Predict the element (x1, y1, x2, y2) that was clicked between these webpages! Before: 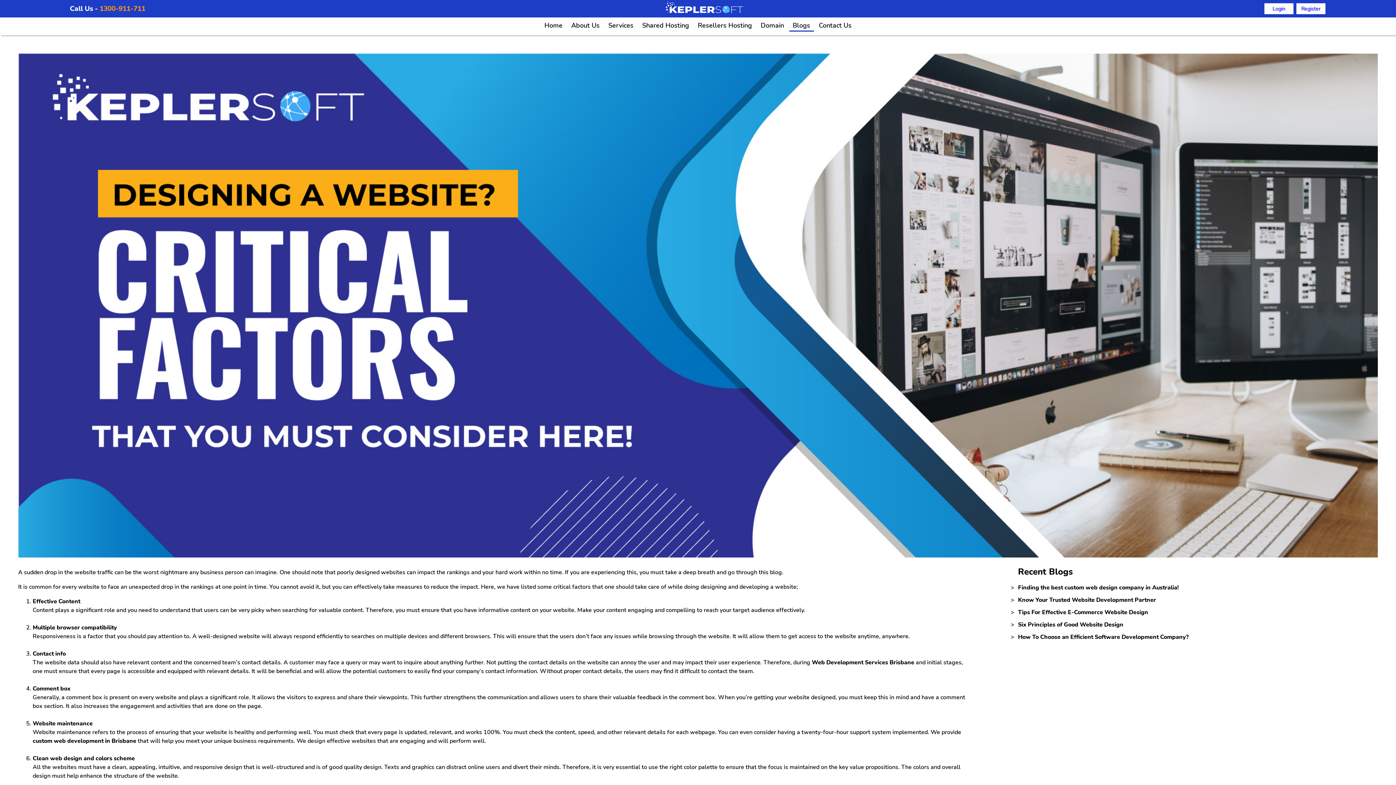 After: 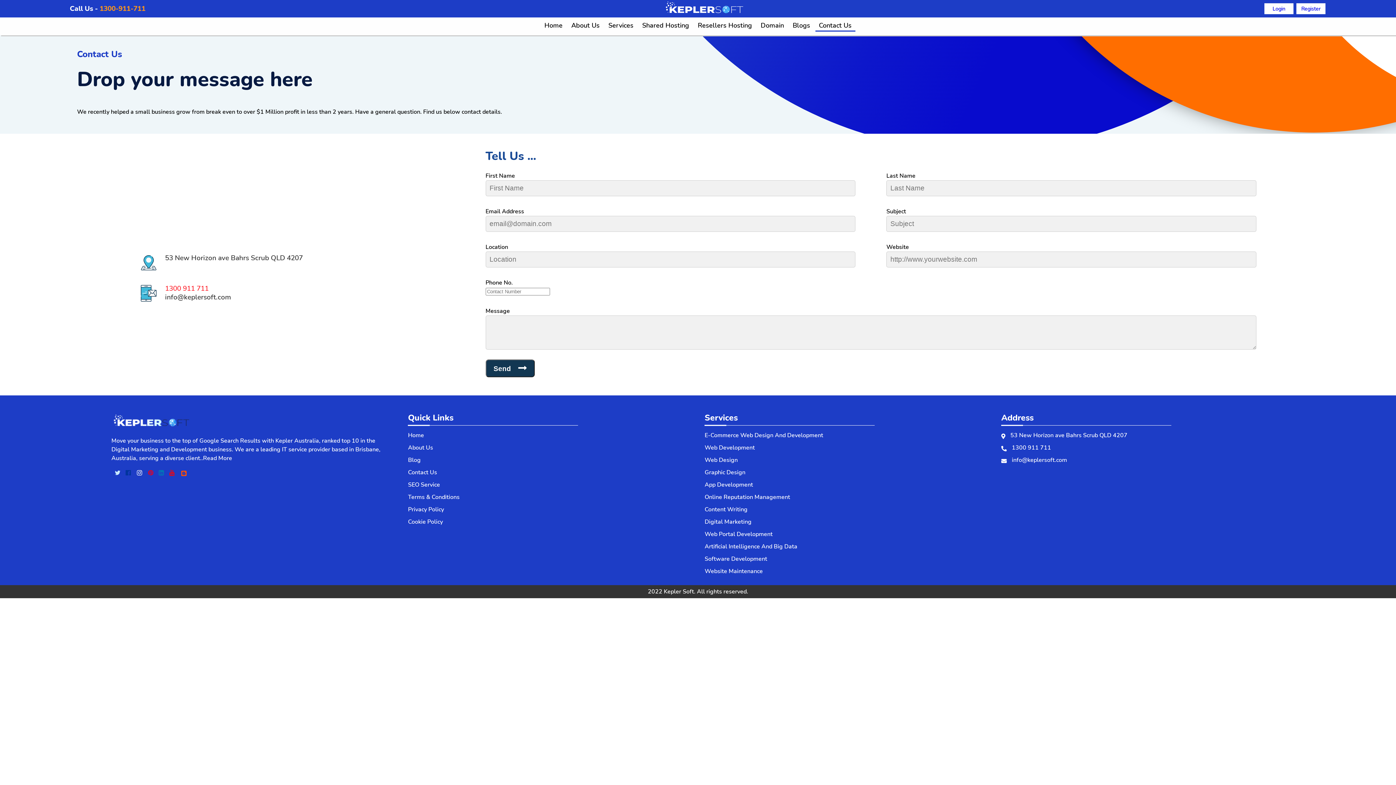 Action: bbox: (815, 17, 855, 31) label: Contact Us